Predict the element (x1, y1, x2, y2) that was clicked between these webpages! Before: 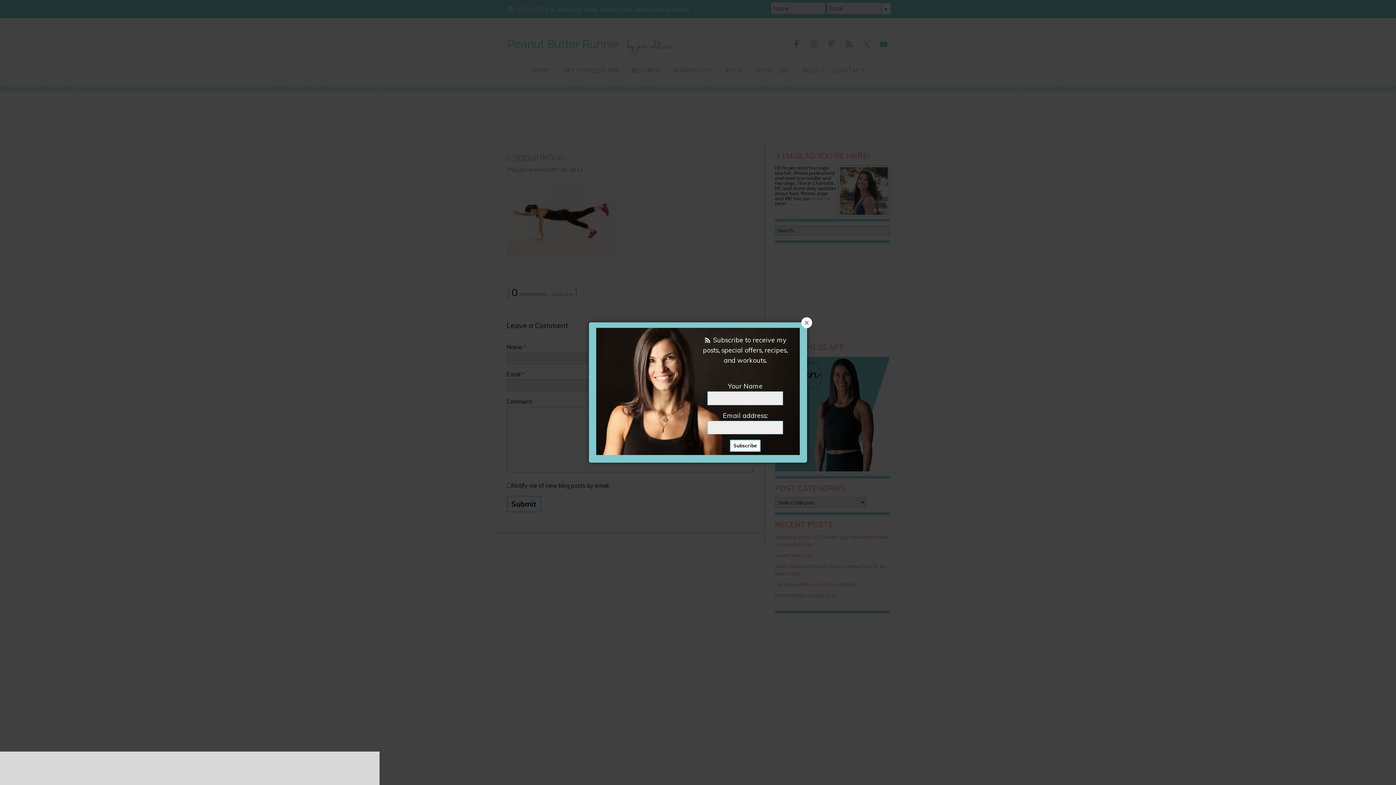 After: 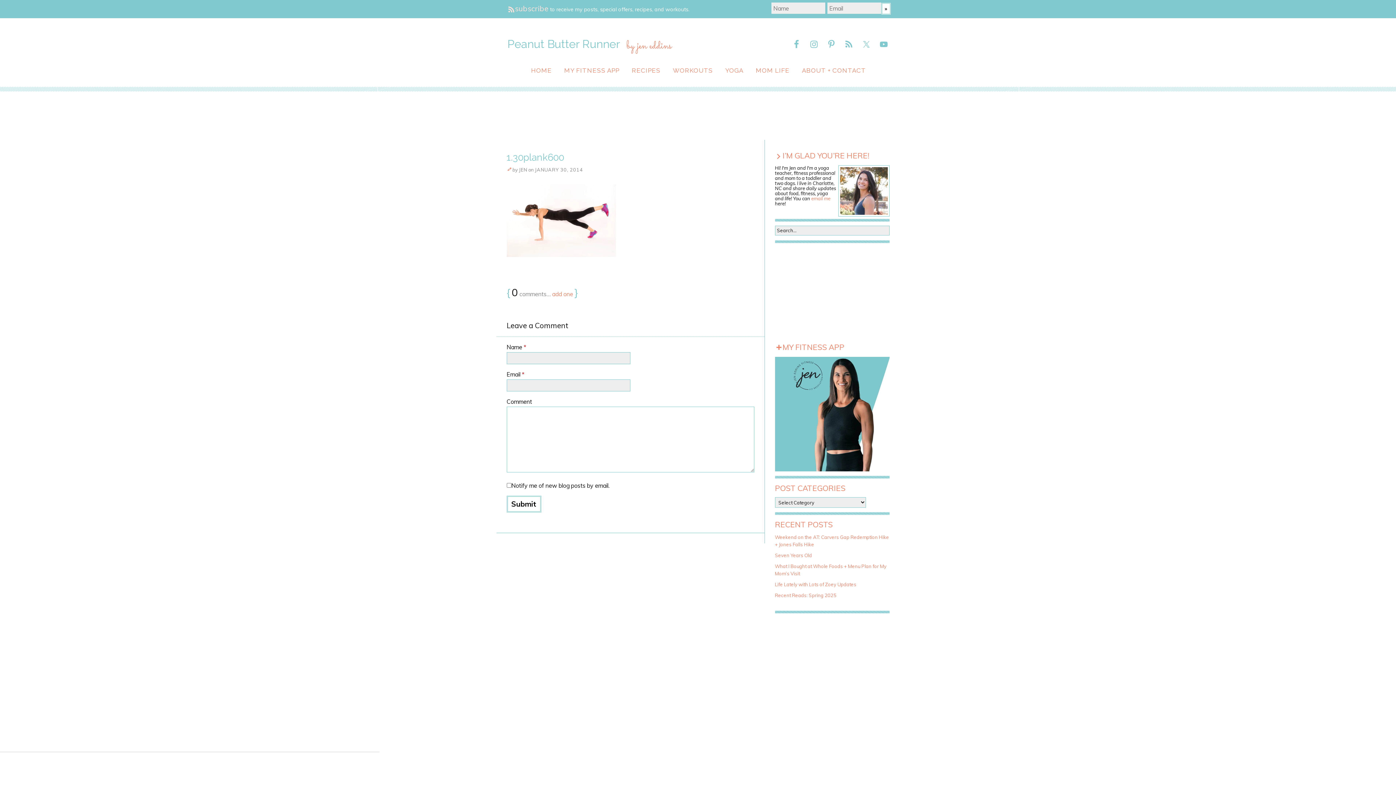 Action: bbox: (801, 317, 812, 328)